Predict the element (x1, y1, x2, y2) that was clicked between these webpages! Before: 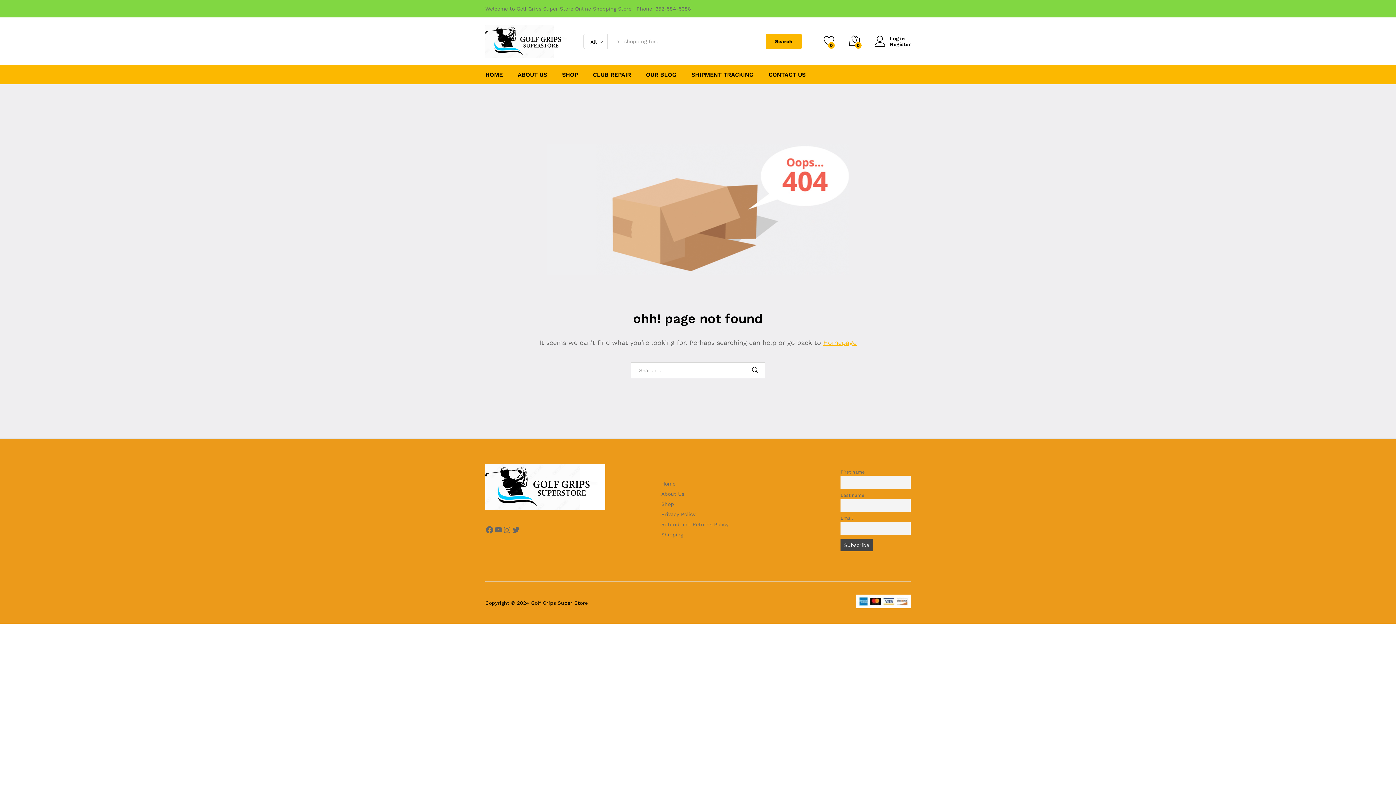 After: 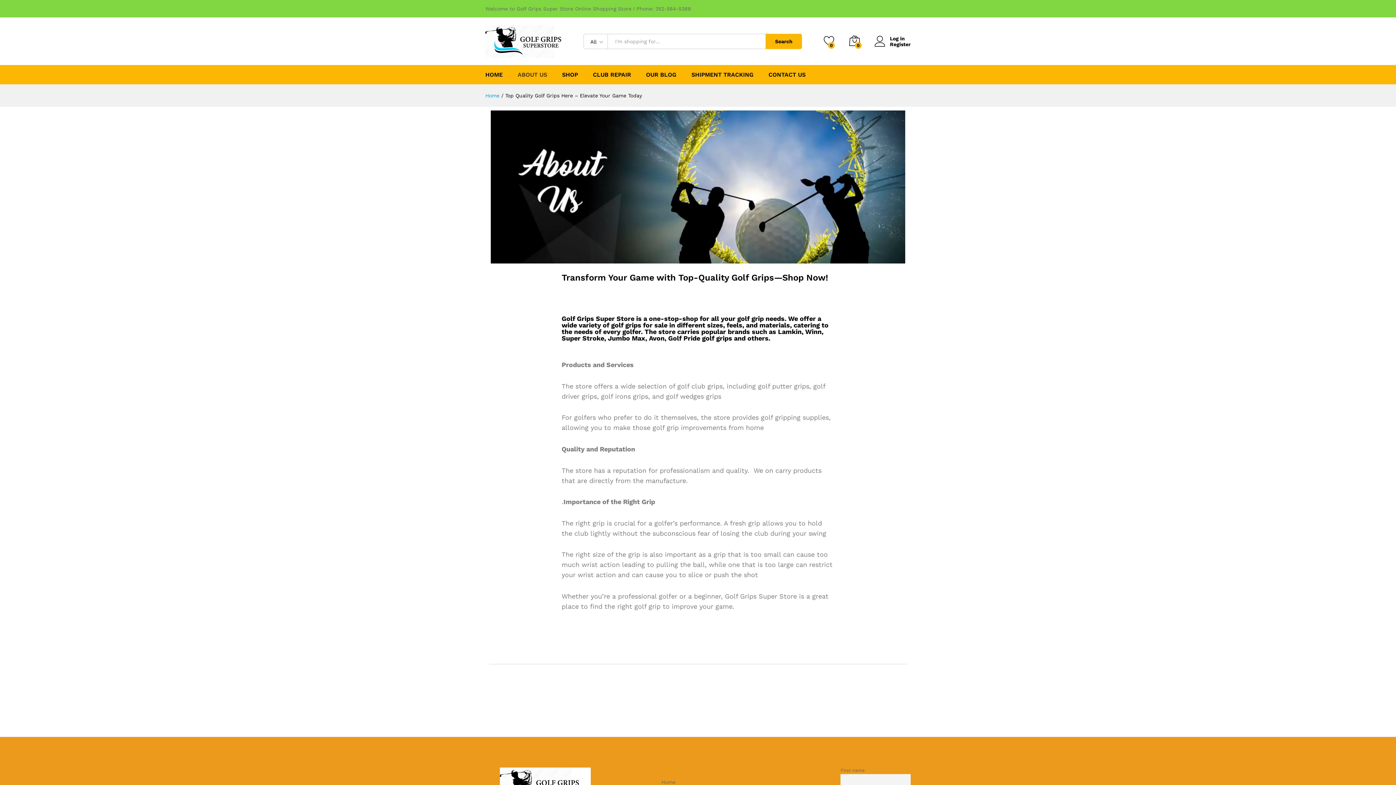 Action: label: About Us bbox: (661, 491, 684, 497)